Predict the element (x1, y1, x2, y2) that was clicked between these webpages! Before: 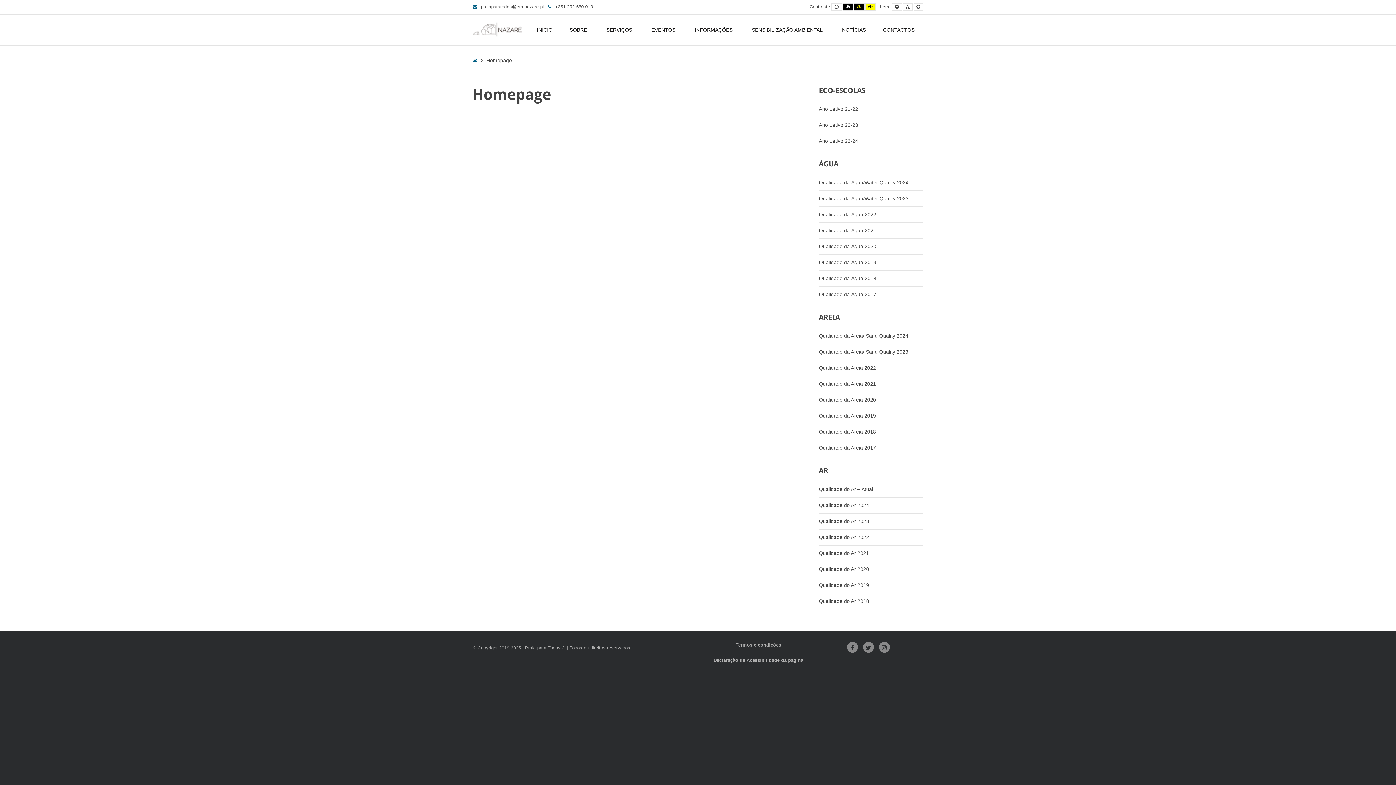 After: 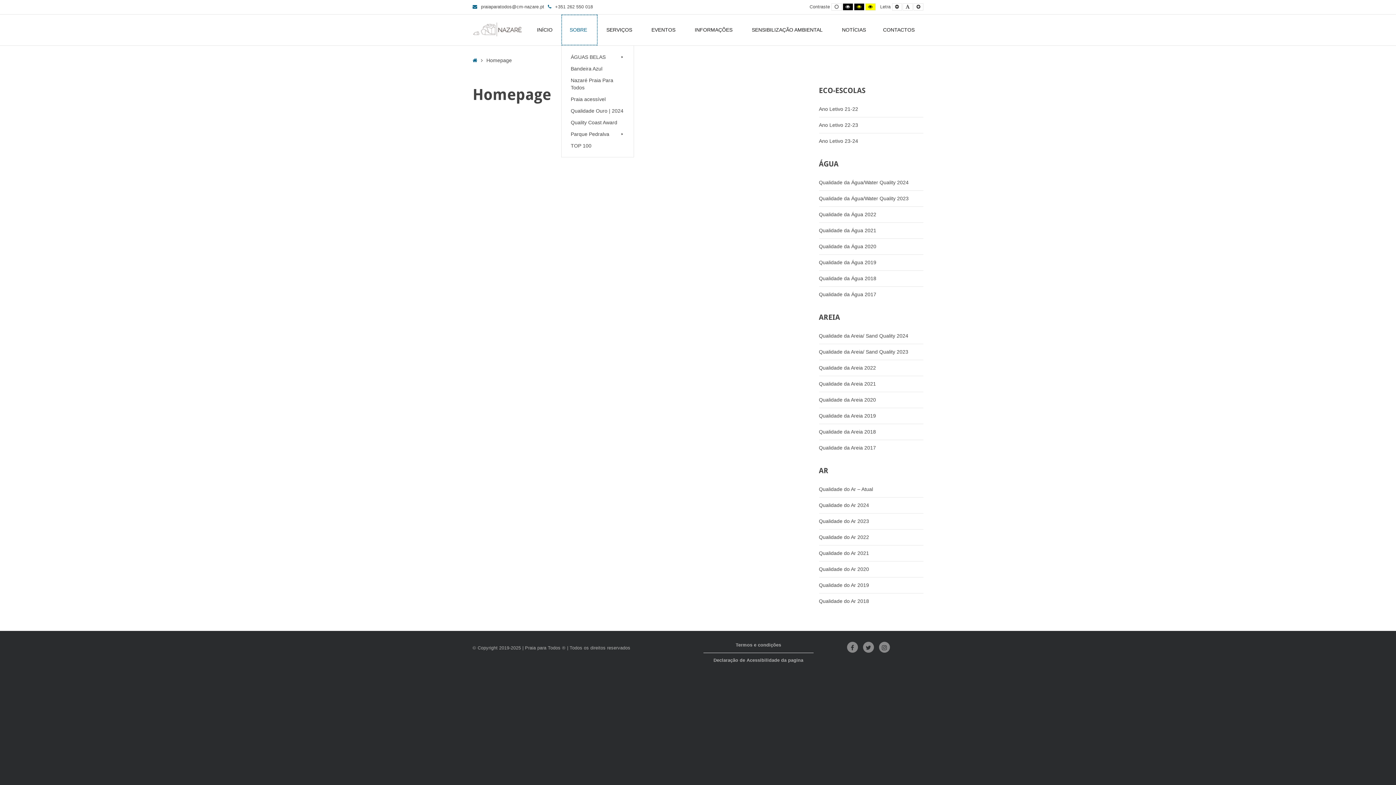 Action: bbox: (561, 14, 597, 45) label: SOBRE